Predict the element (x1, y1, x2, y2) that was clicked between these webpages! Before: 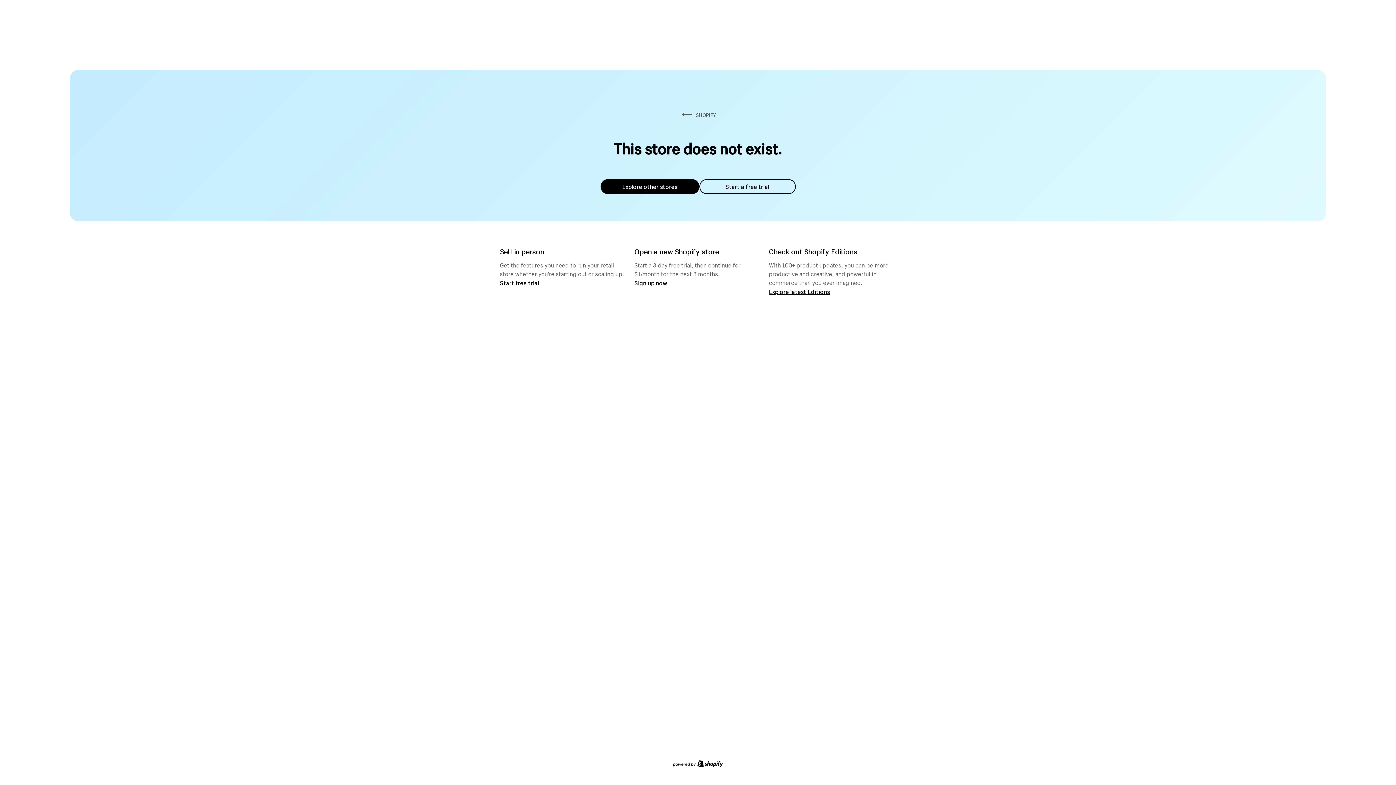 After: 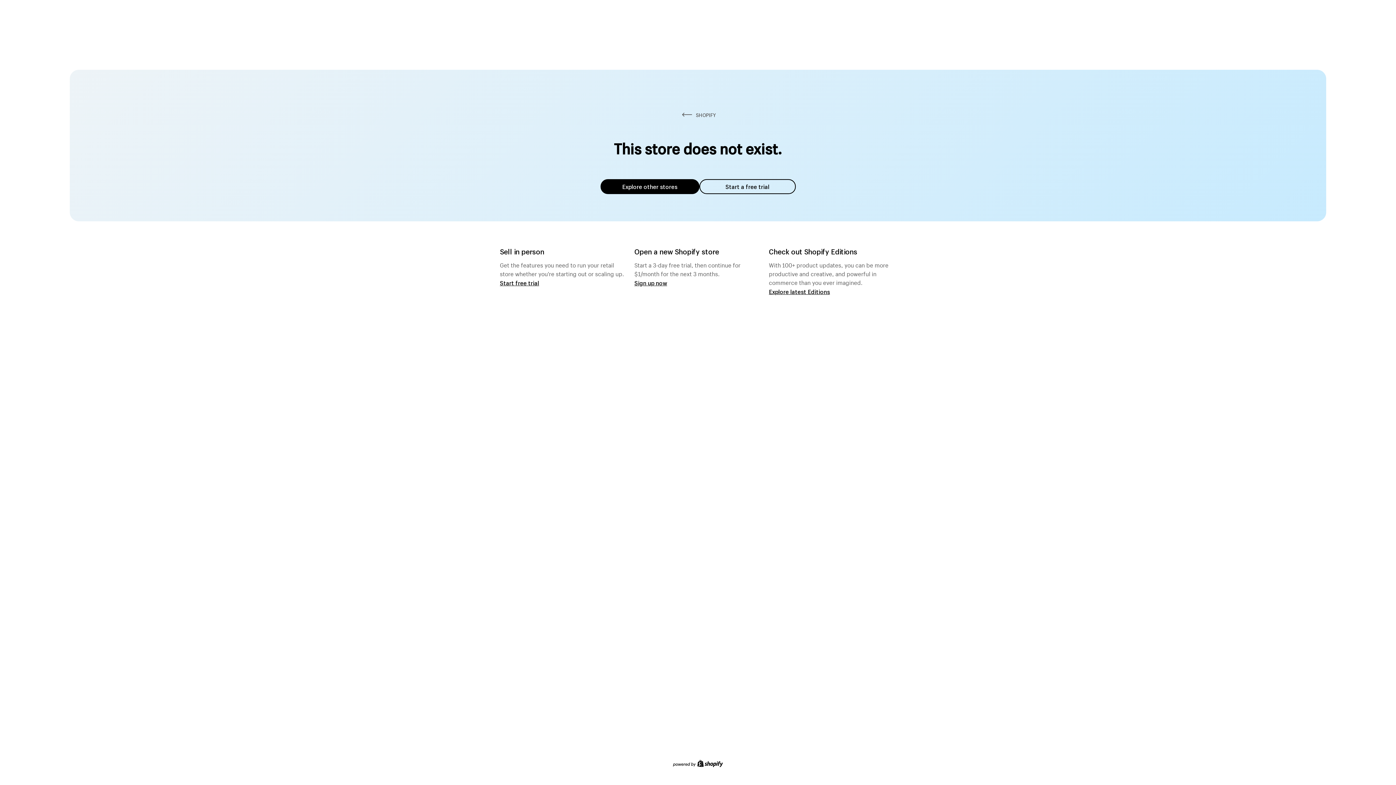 Action: bbox: (600, 179, 699, 194) label: Explore other stores